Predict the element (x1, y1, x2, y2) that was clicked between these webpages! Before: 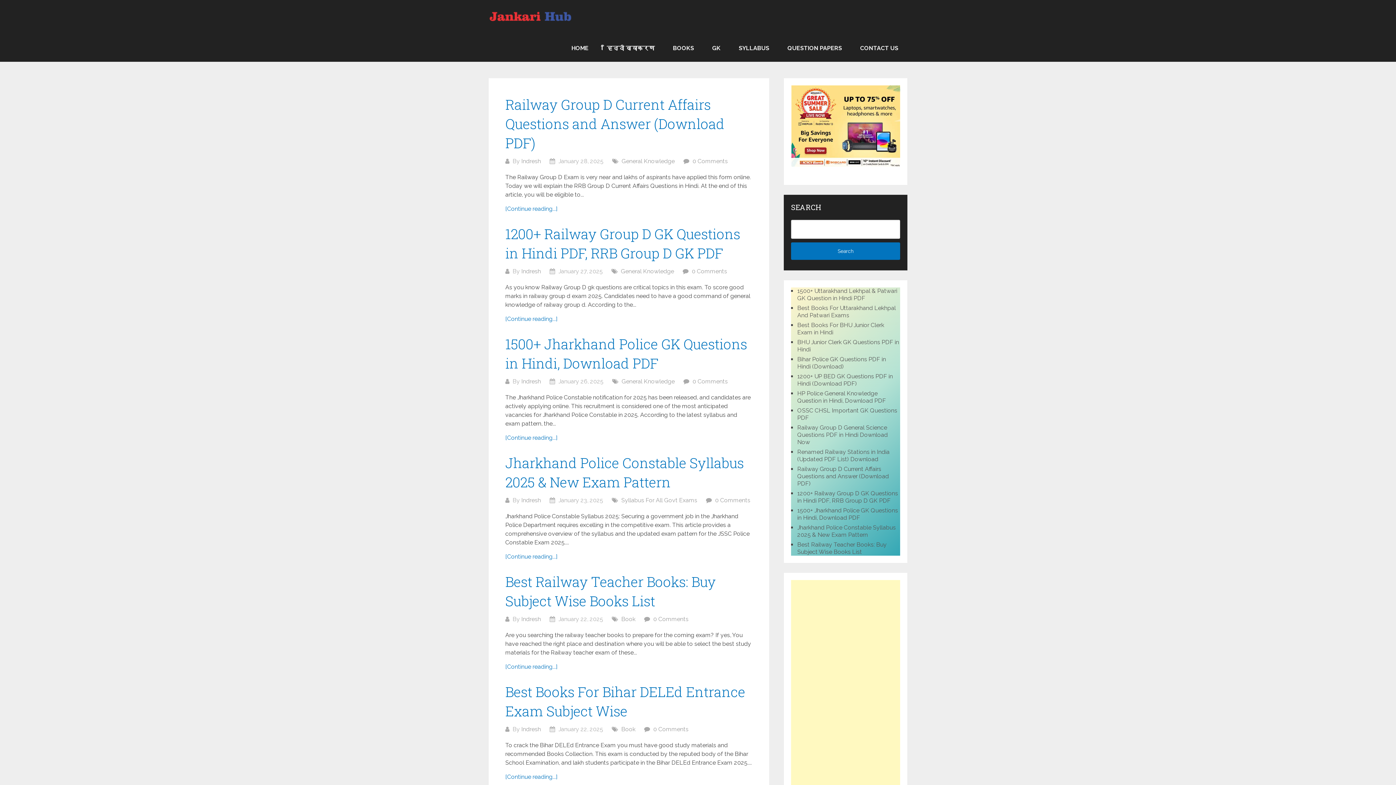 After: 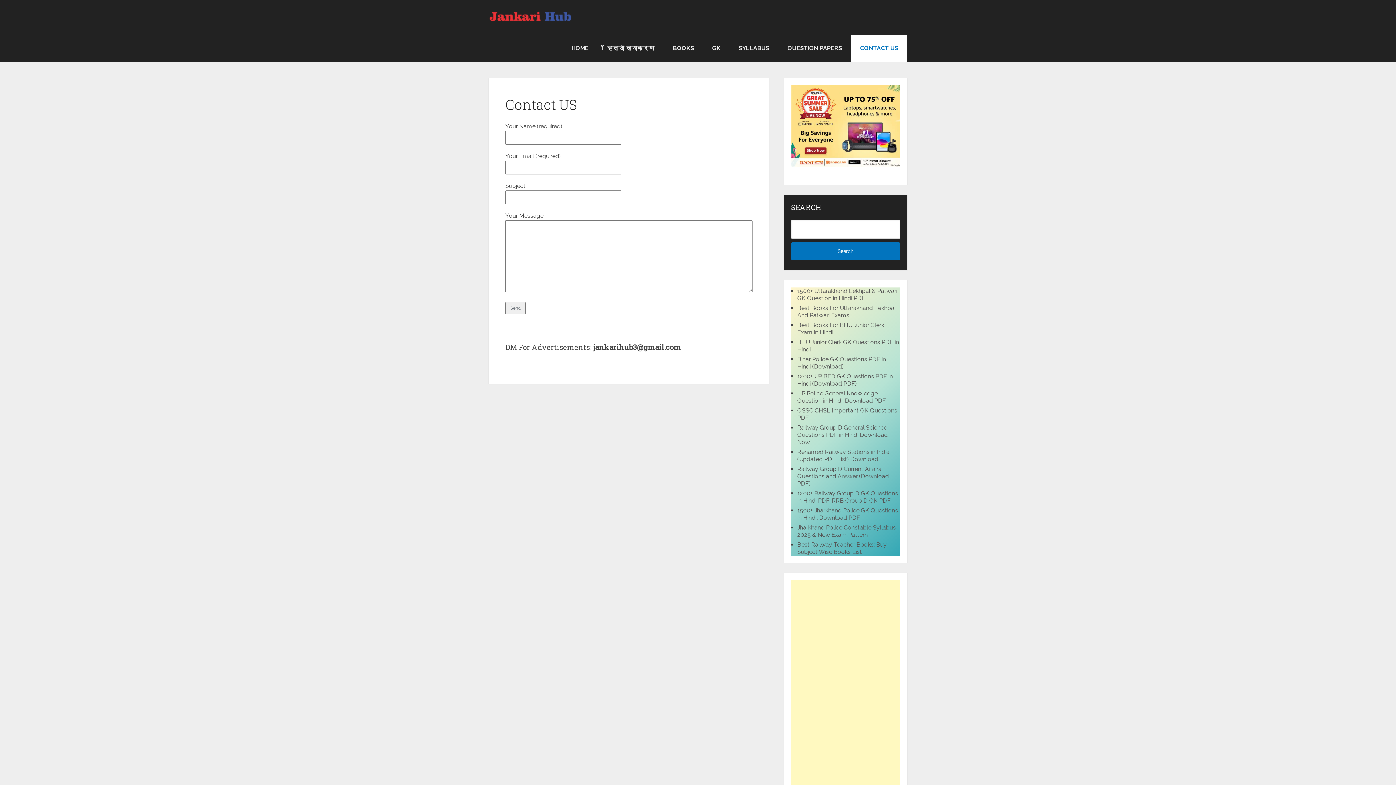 Action: bbox: (851, 34, 907, 61) label: CONTACT US